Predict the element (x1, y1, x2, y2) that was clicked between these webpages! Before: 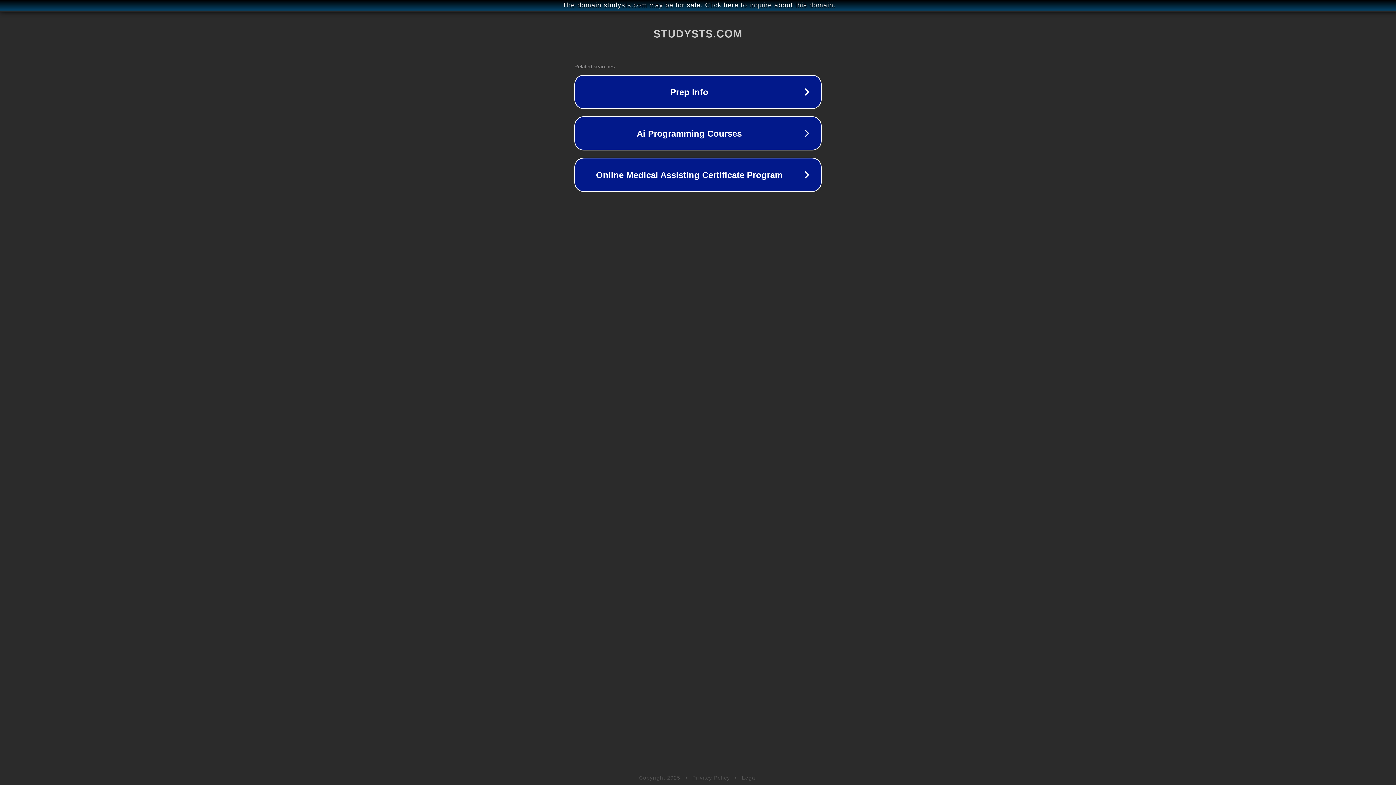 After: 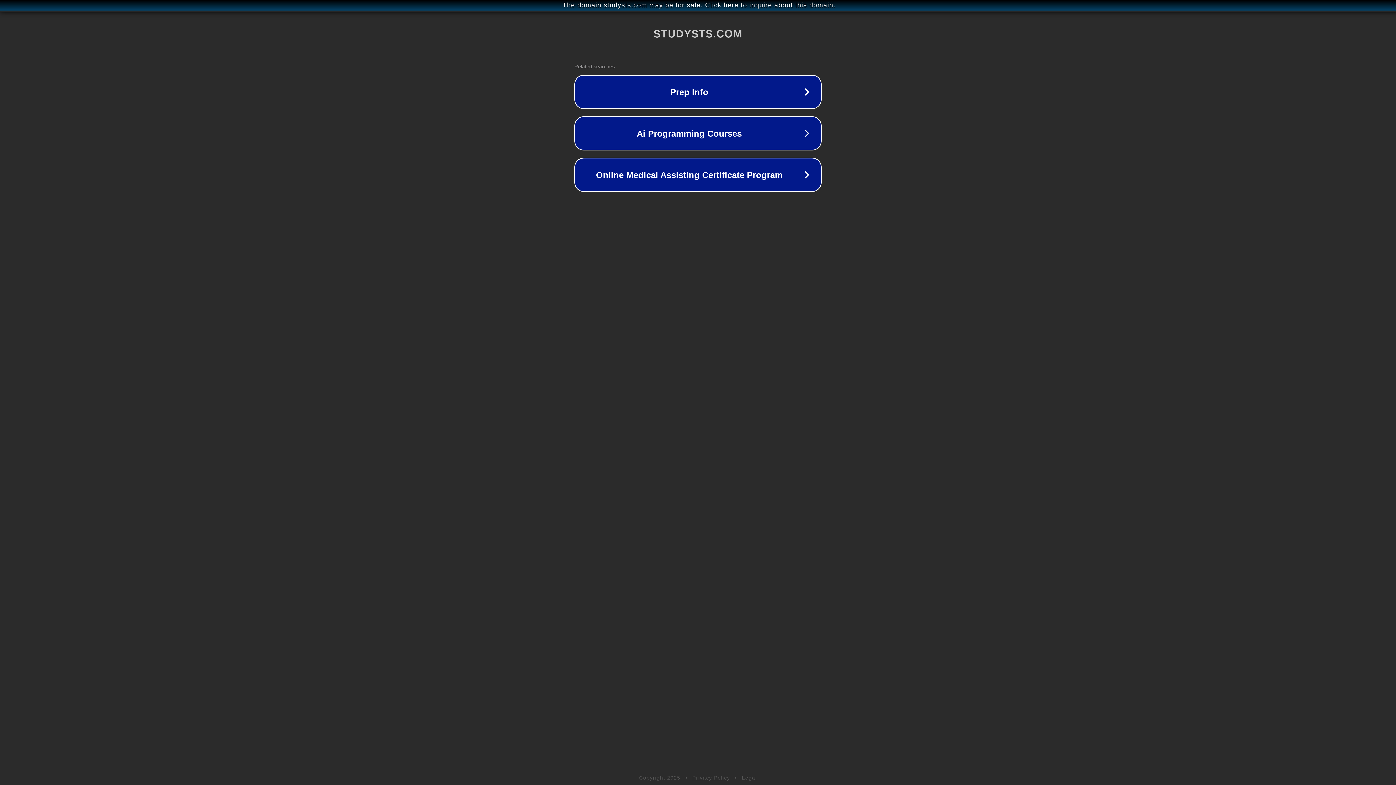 Action: bbox: (742, 775, 757, 781) label: Legal